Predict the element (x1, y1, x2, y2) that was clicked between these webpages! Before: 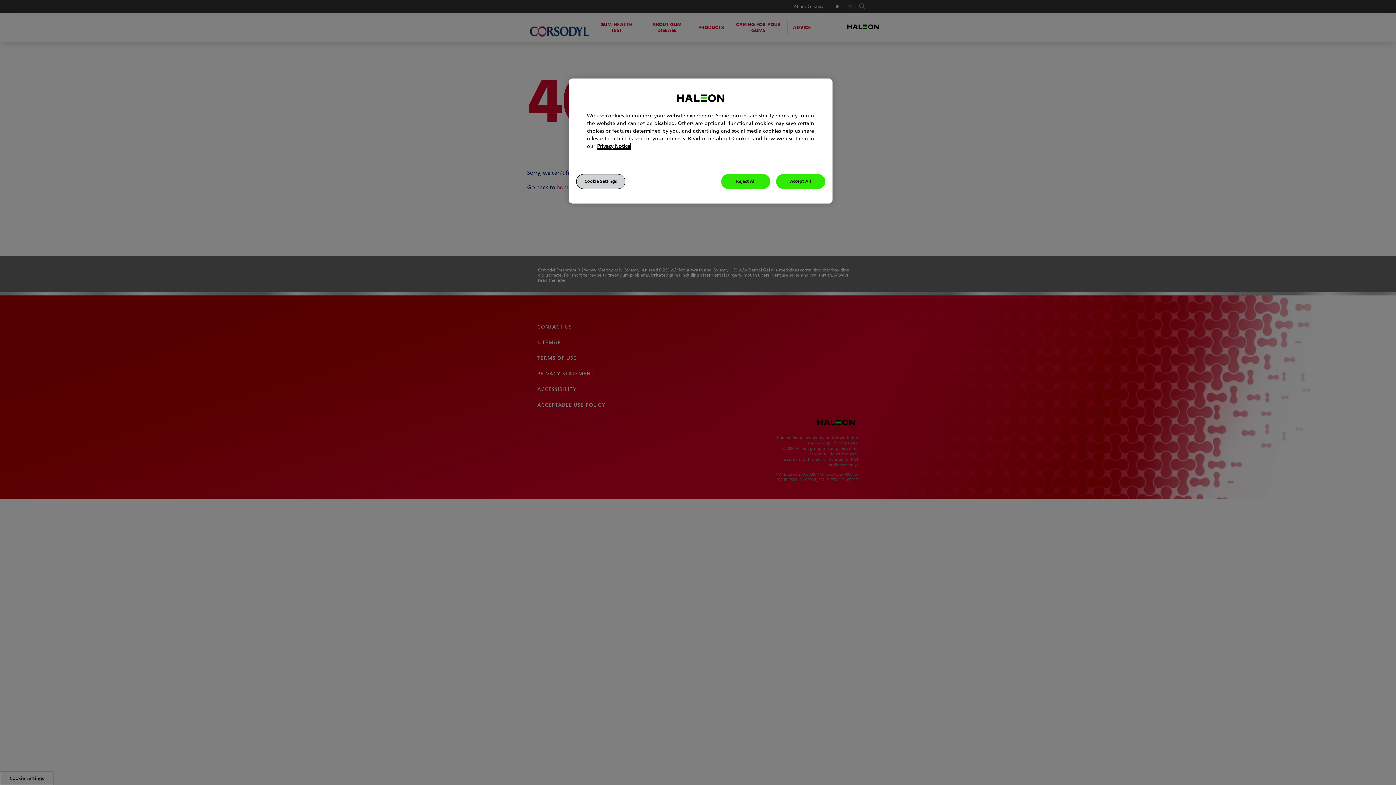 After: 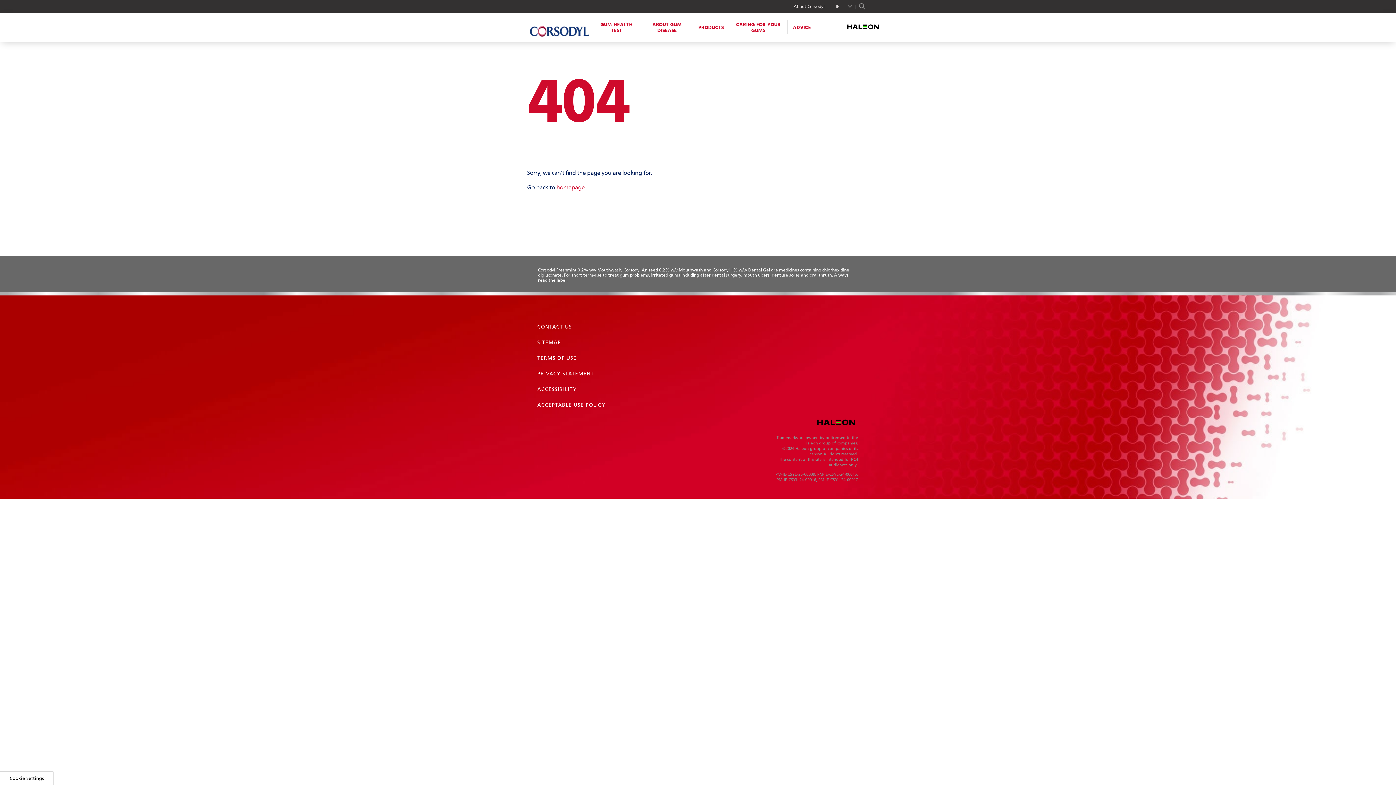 Action: bbox: (776, 174, 825, 189) label: Accept All